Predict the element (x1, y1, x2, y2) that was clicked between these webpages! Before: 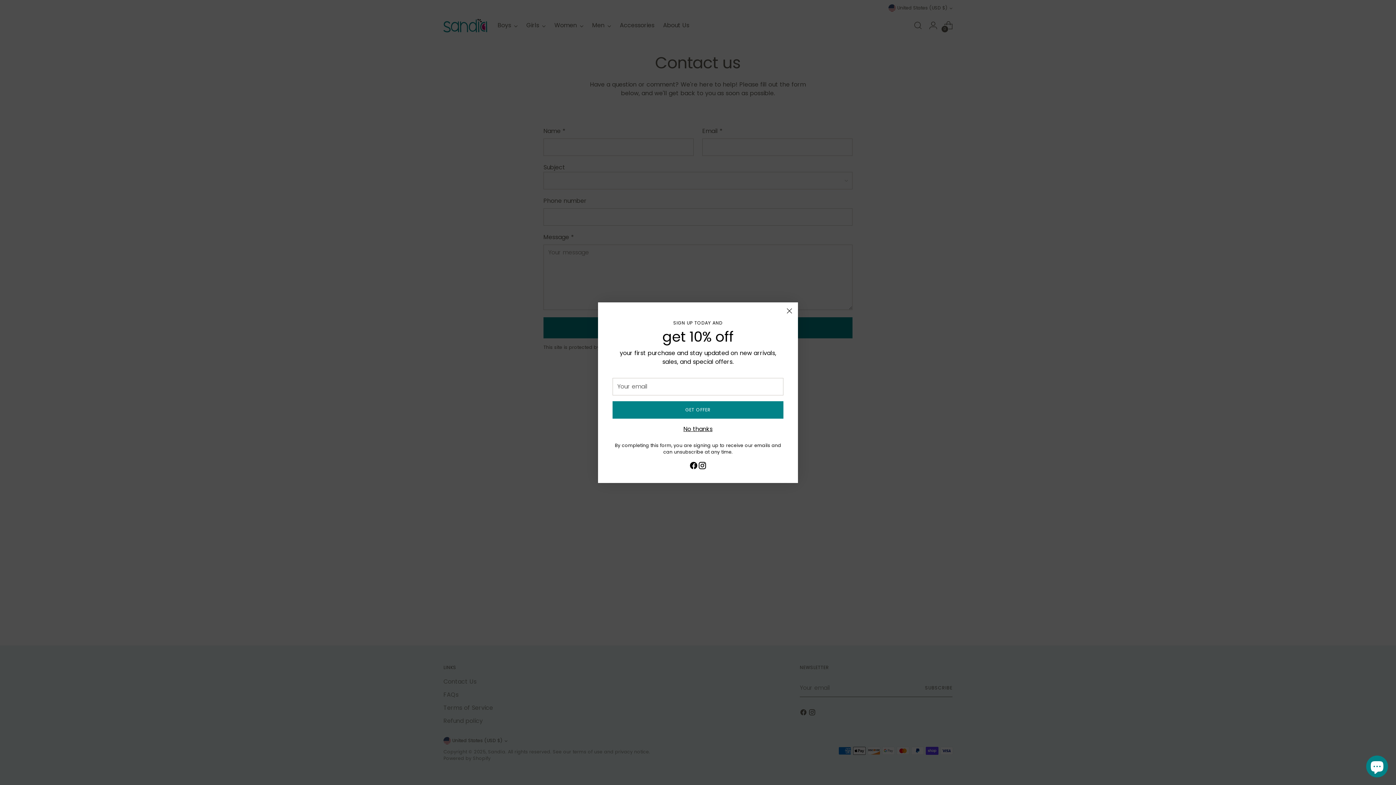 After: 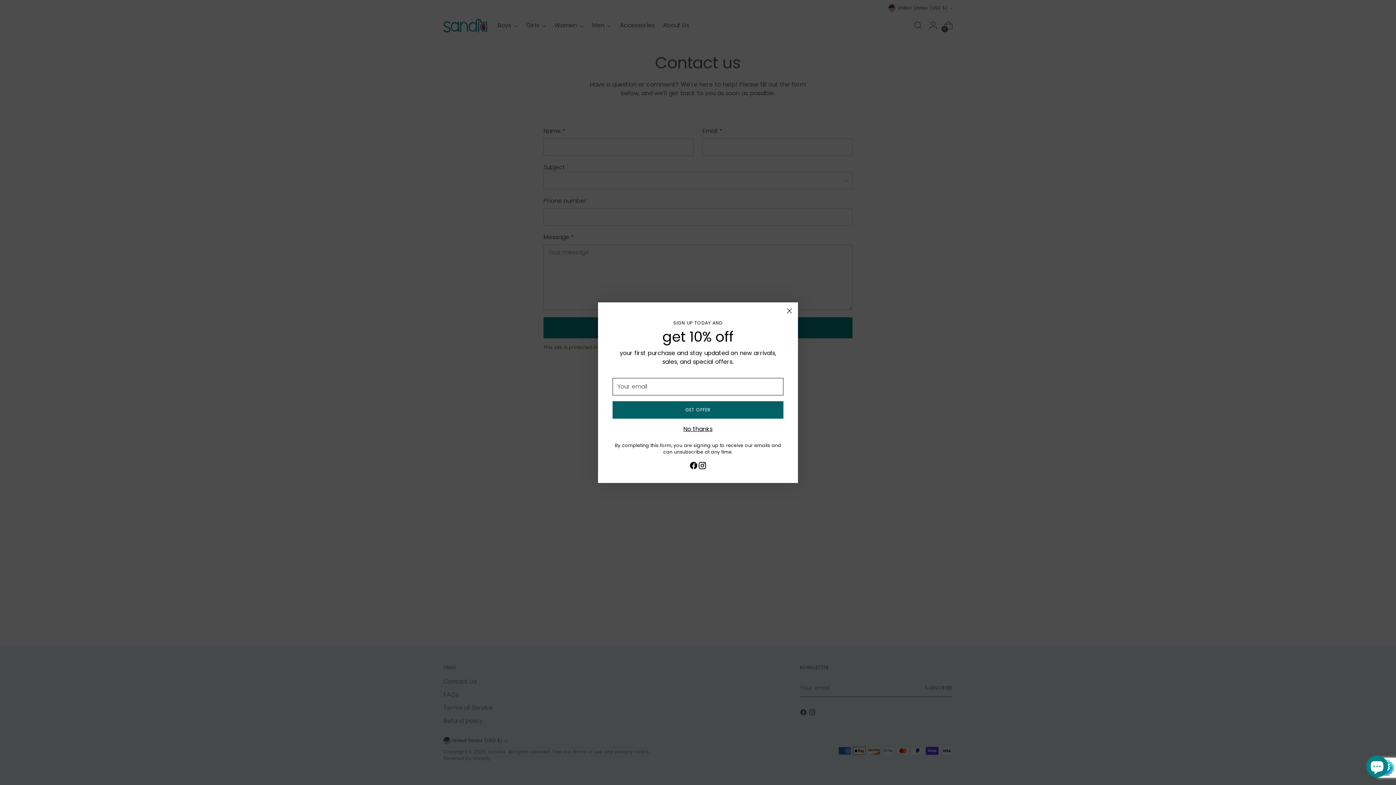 Action: bbox: (612, 402, 783, 420) label: GET OFFER